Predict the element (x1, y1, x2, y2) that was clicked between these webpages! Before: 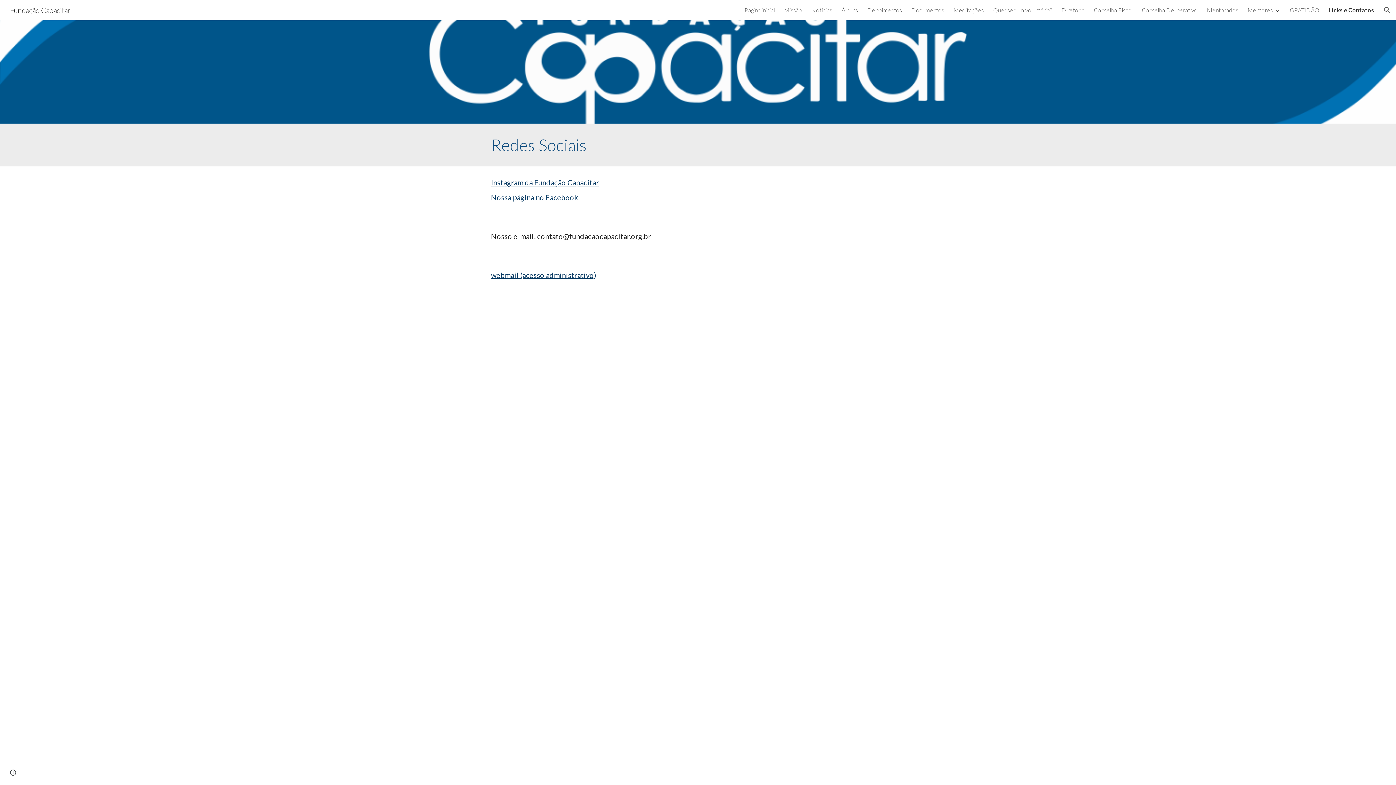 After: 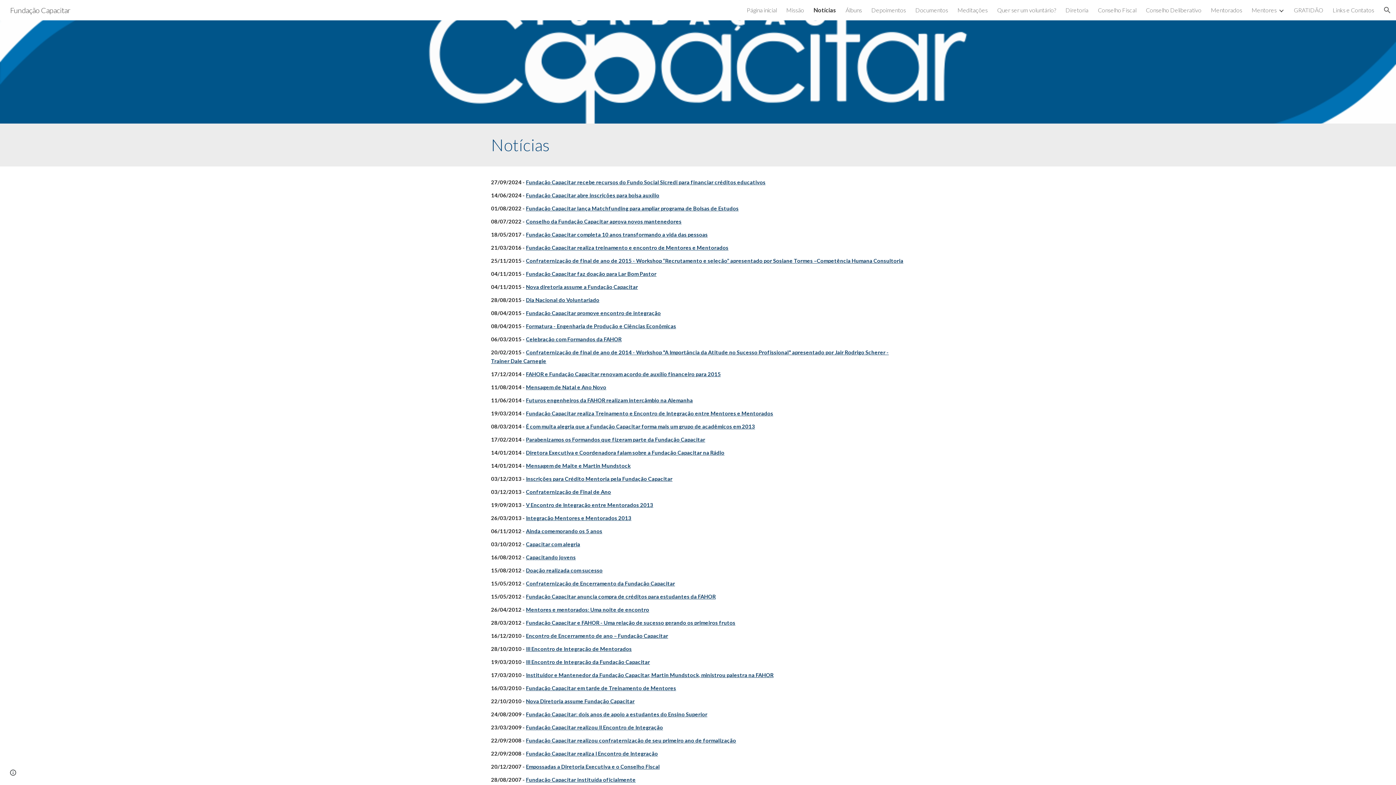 Action: label: Notícias bbox: (811, 6, 832, 13)